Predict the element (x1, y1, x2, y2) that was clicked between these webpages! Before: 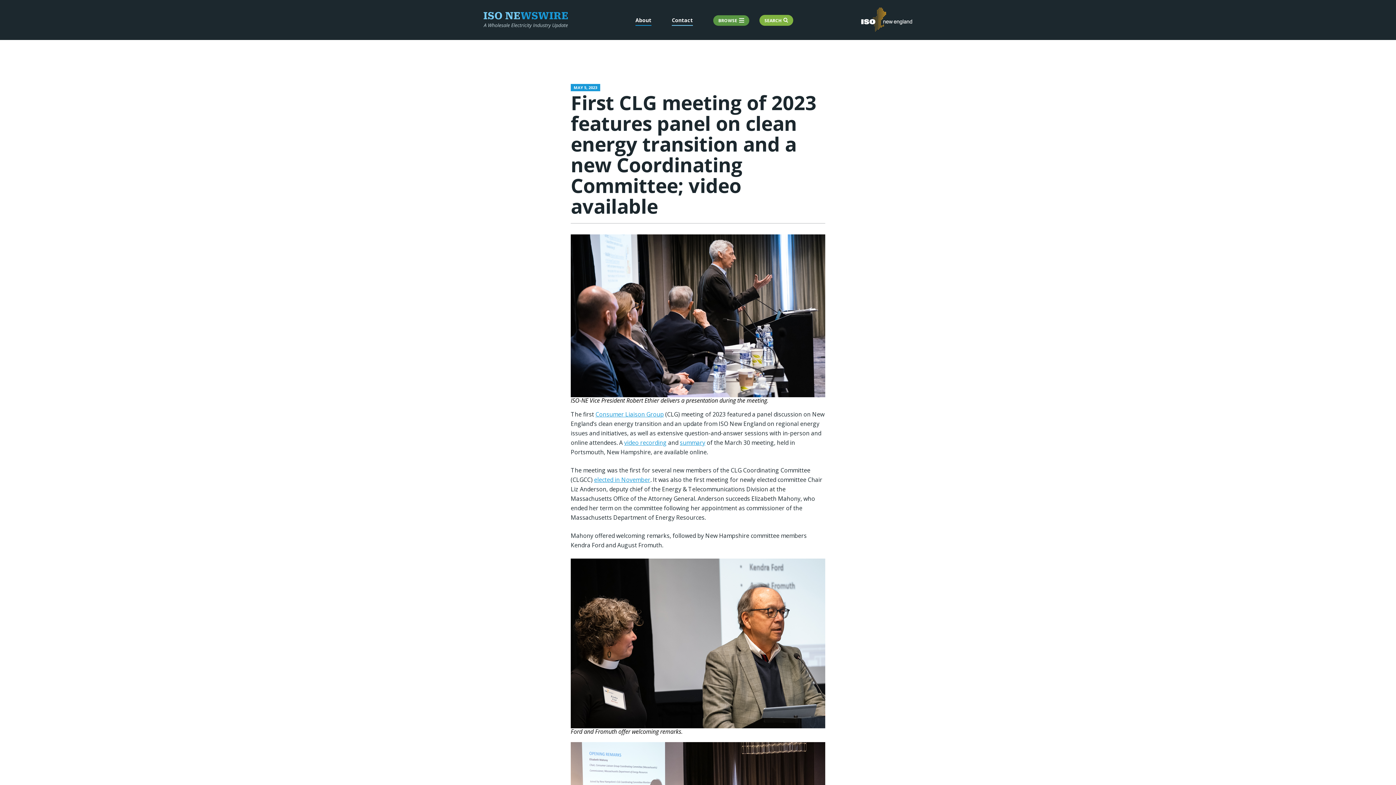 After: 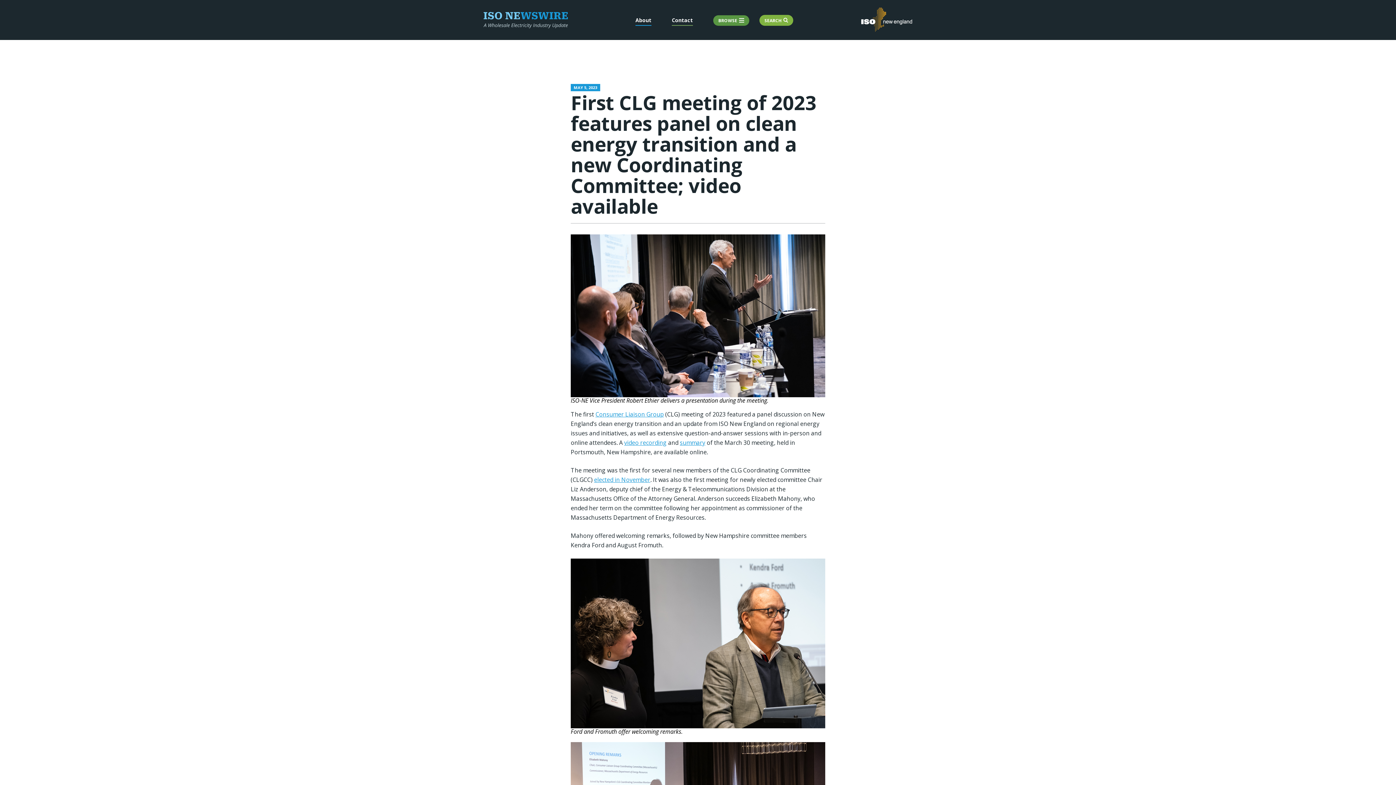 Action: bbox: (672, 17, 693, 25) label: Contact